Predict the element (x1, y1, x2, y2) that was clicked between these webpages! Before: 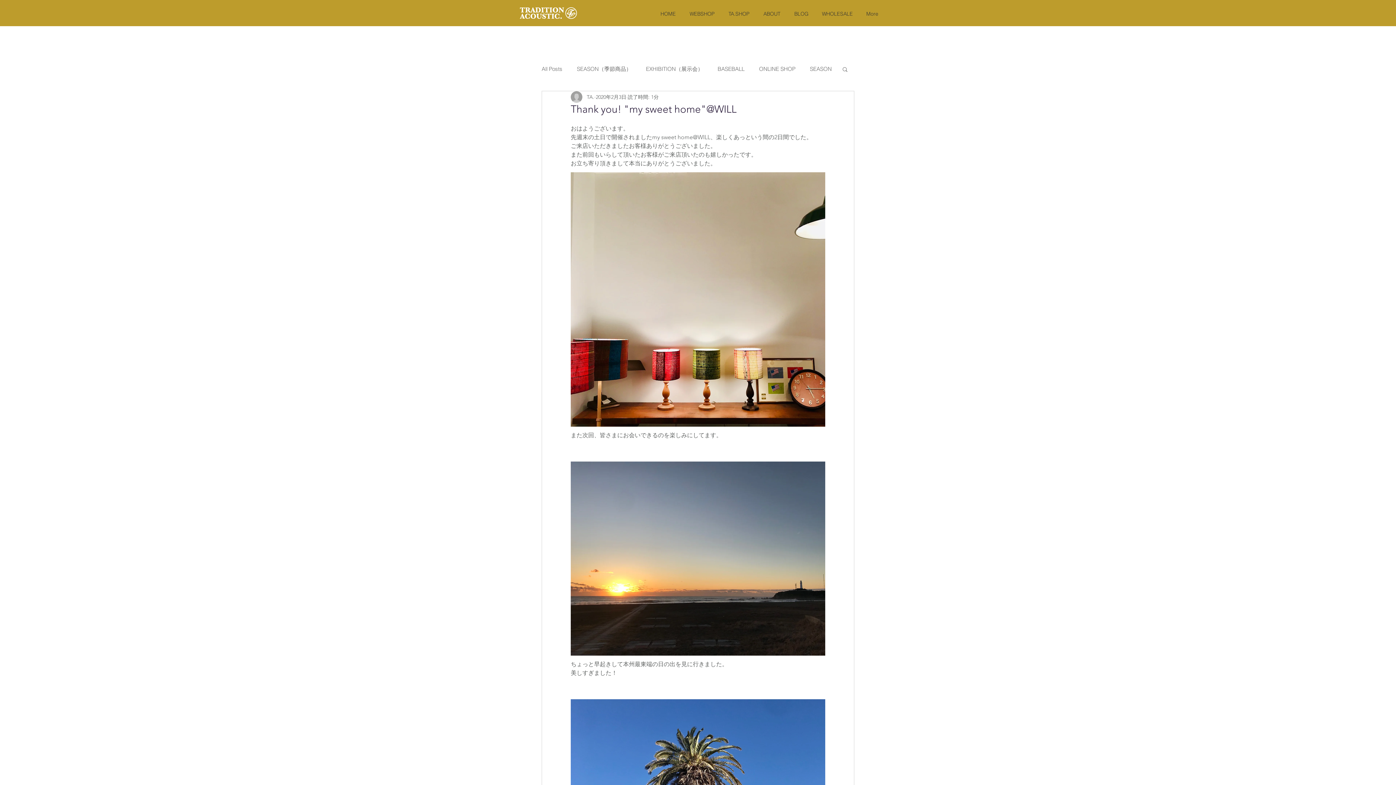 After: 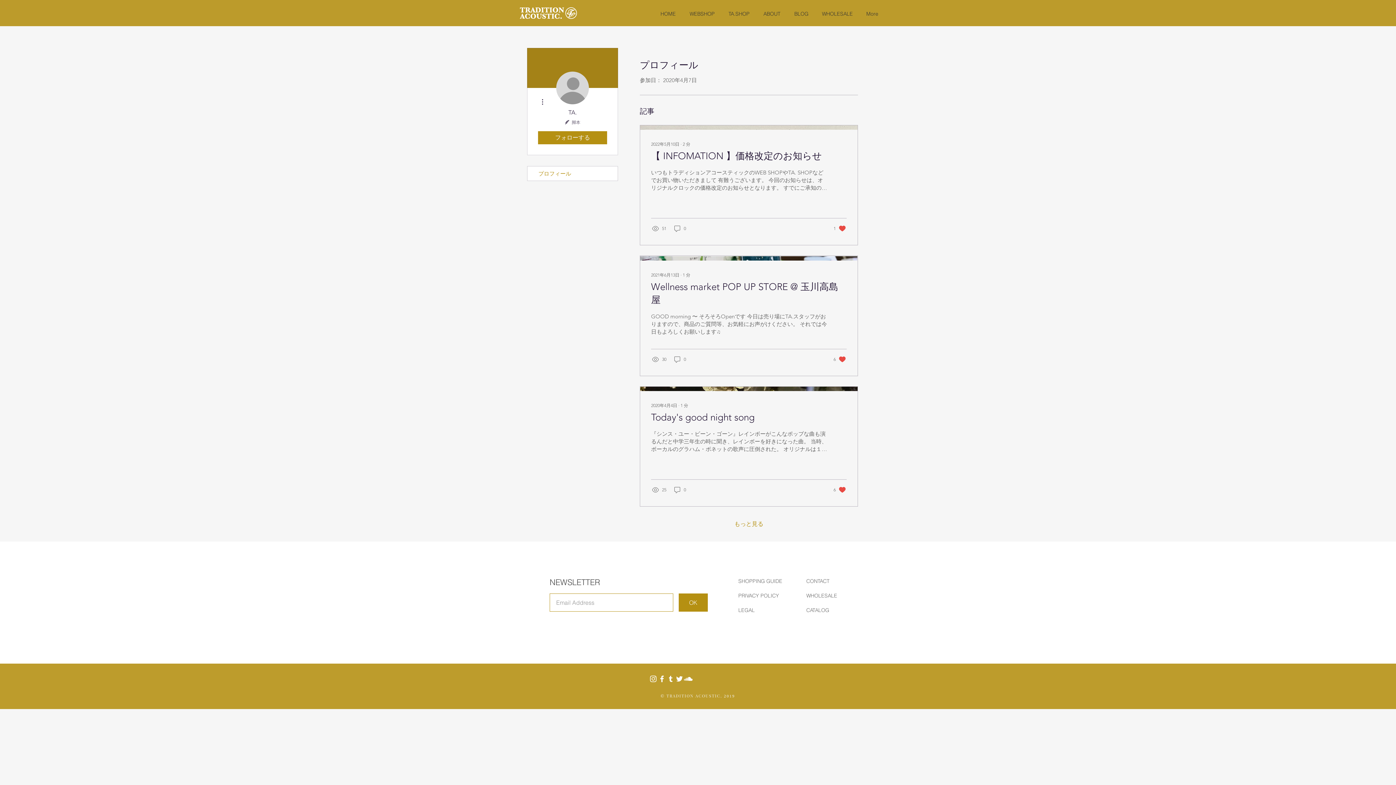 Action: label: TA. bbox: (586, 93, 594, 100)